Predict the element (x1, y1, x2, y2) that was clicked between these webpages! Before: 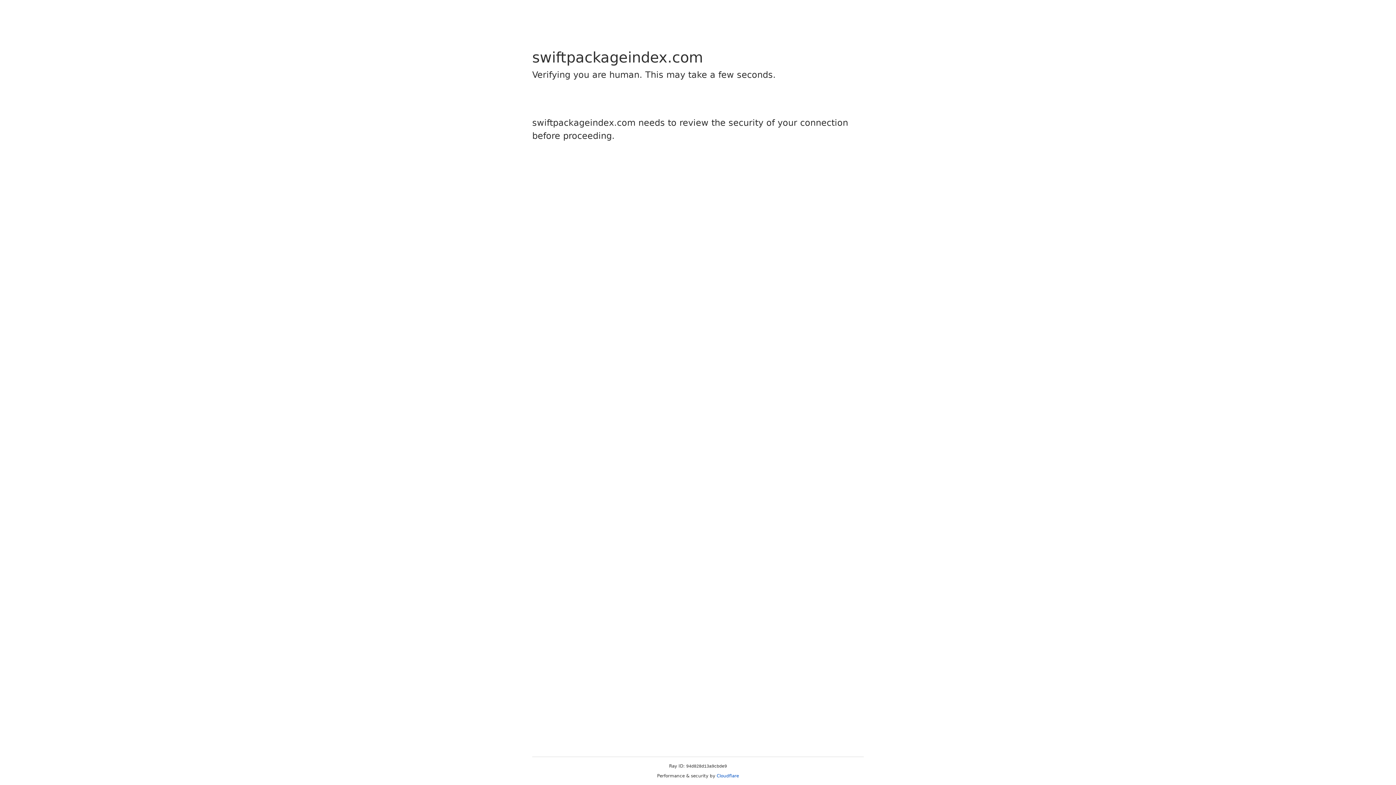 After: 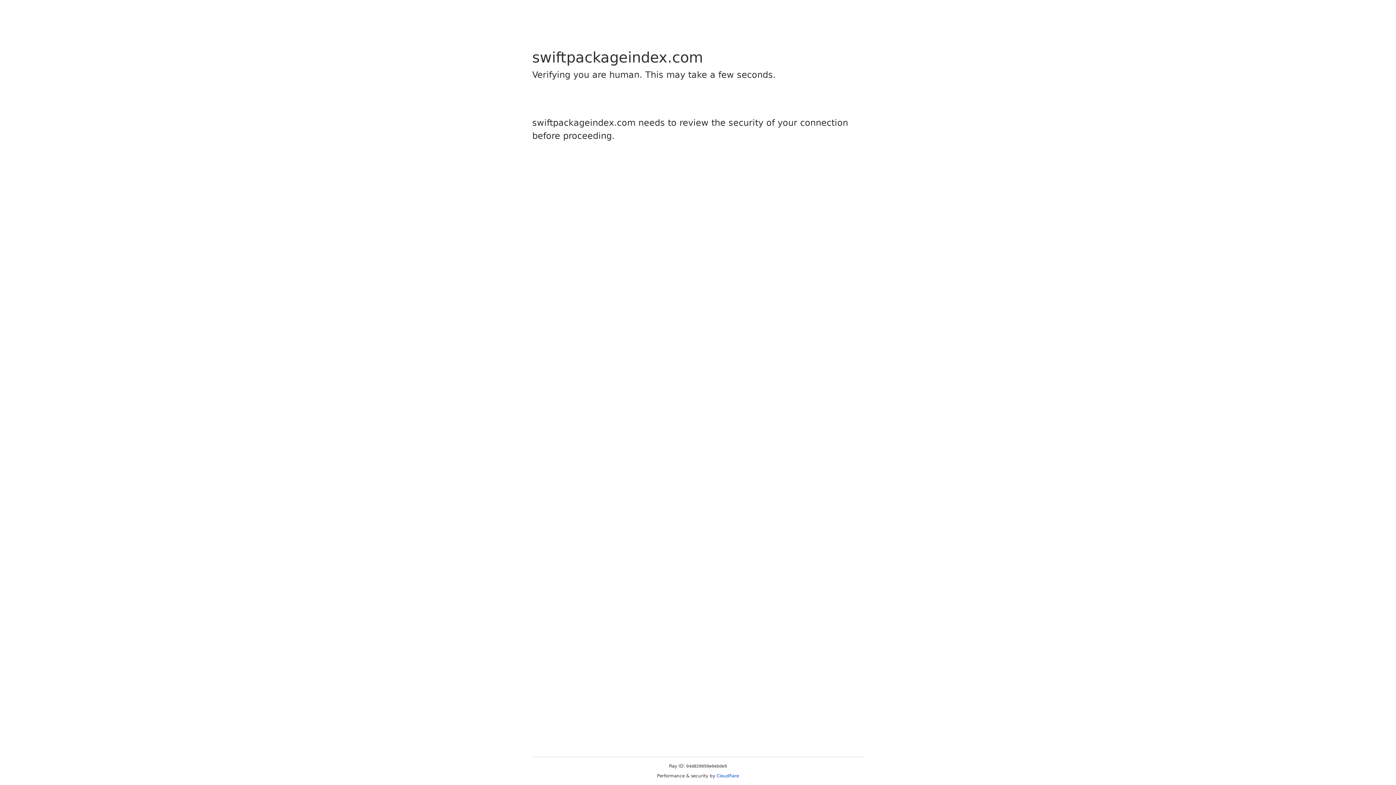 Action: bbox: (716, 773, 739, 778) label: Cloudflare